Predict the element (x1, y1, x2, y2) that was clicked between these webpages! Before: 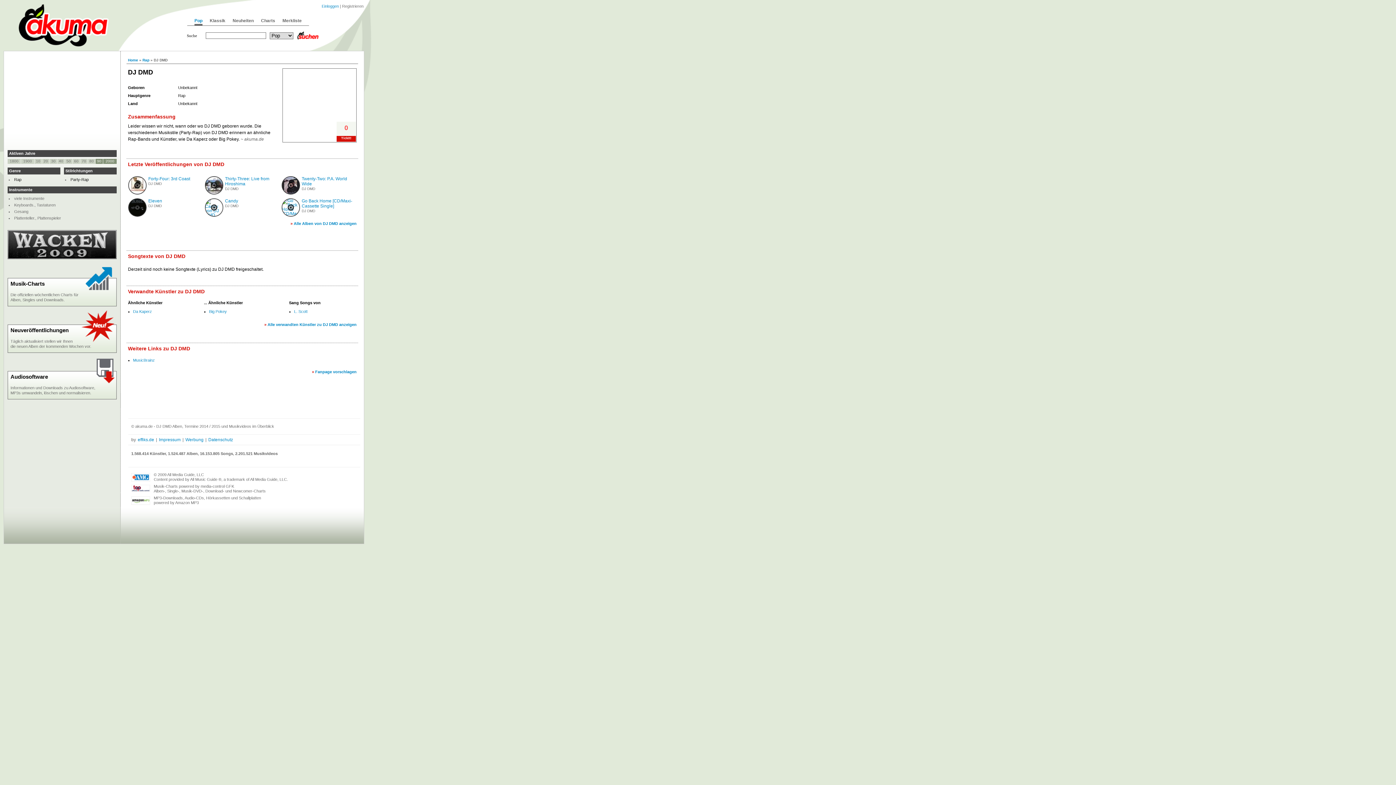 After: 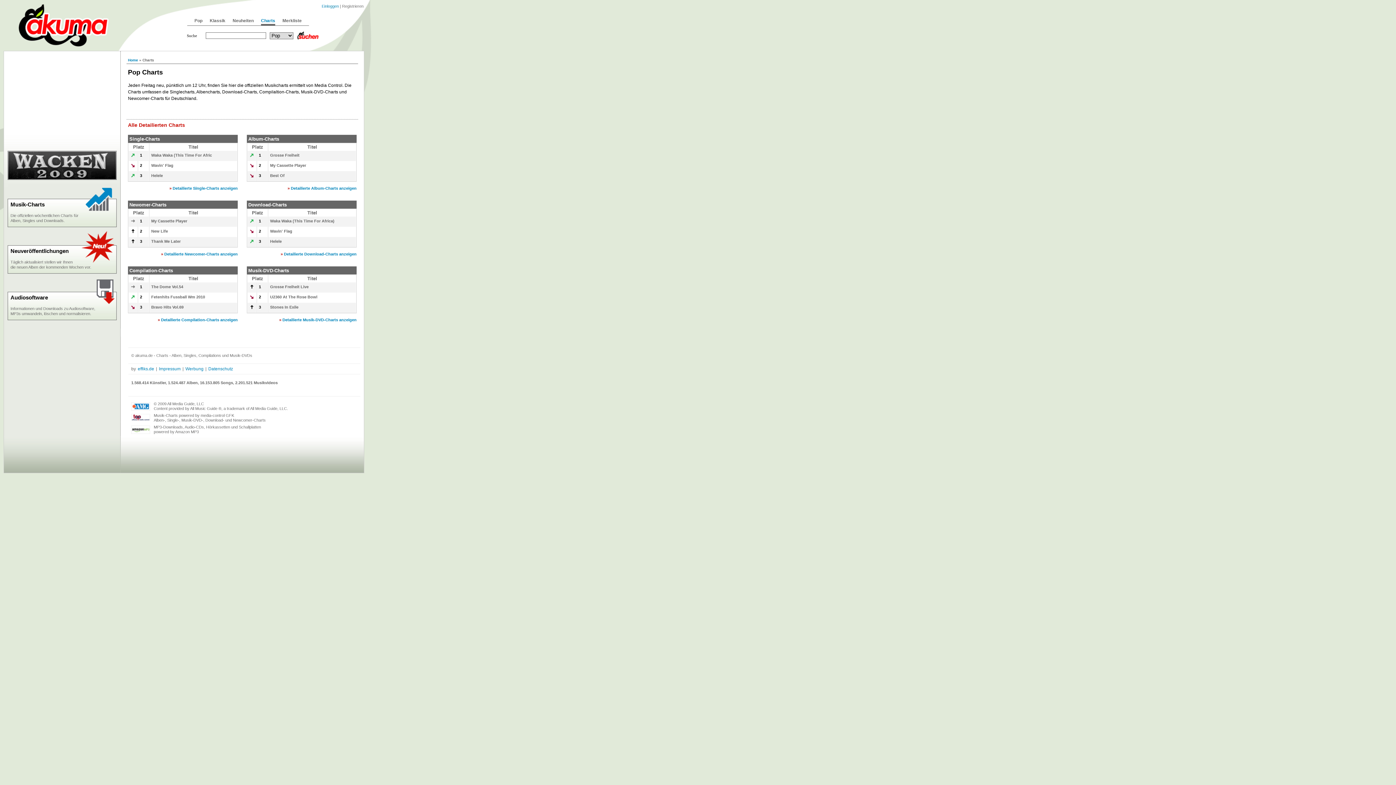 Action: bbox: (10, 280, 44, 286) label: Musik-Charts